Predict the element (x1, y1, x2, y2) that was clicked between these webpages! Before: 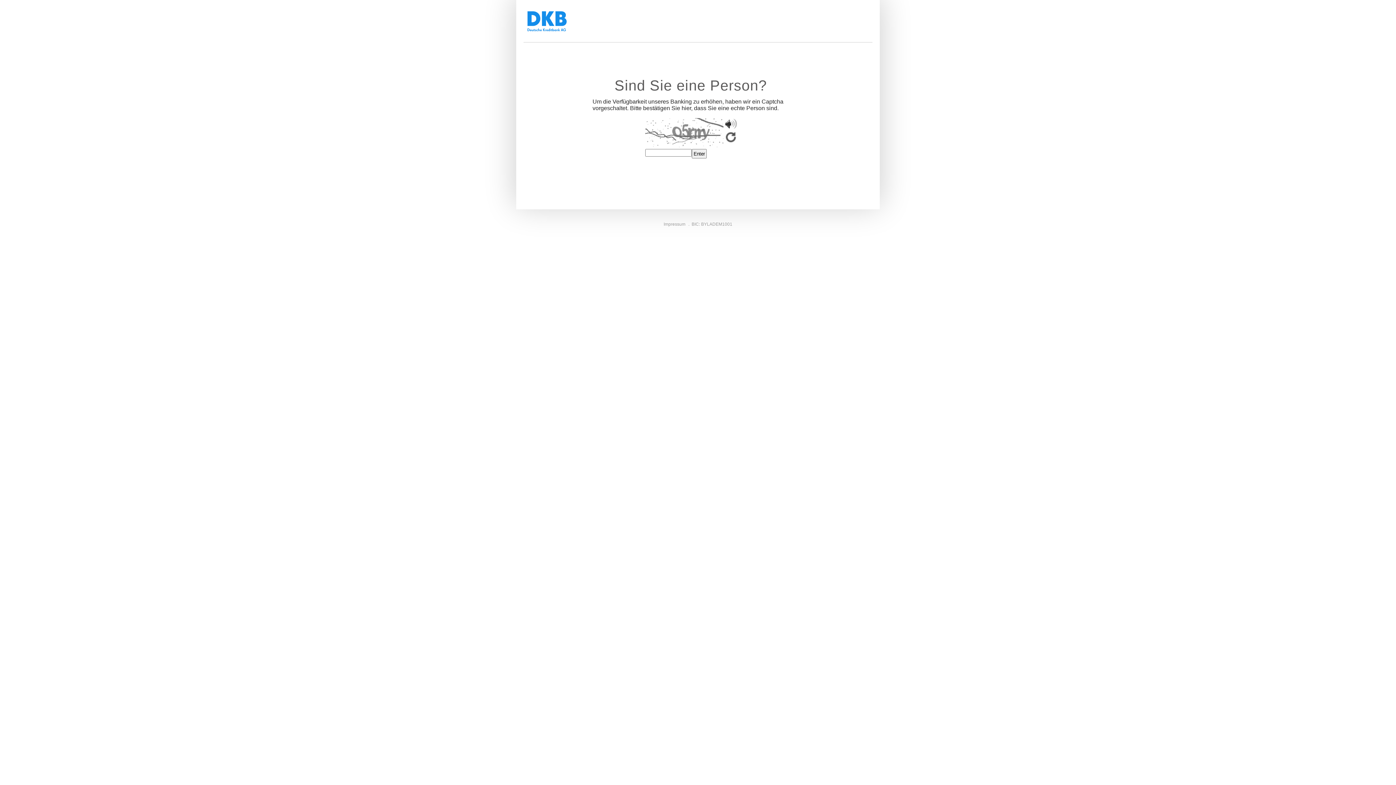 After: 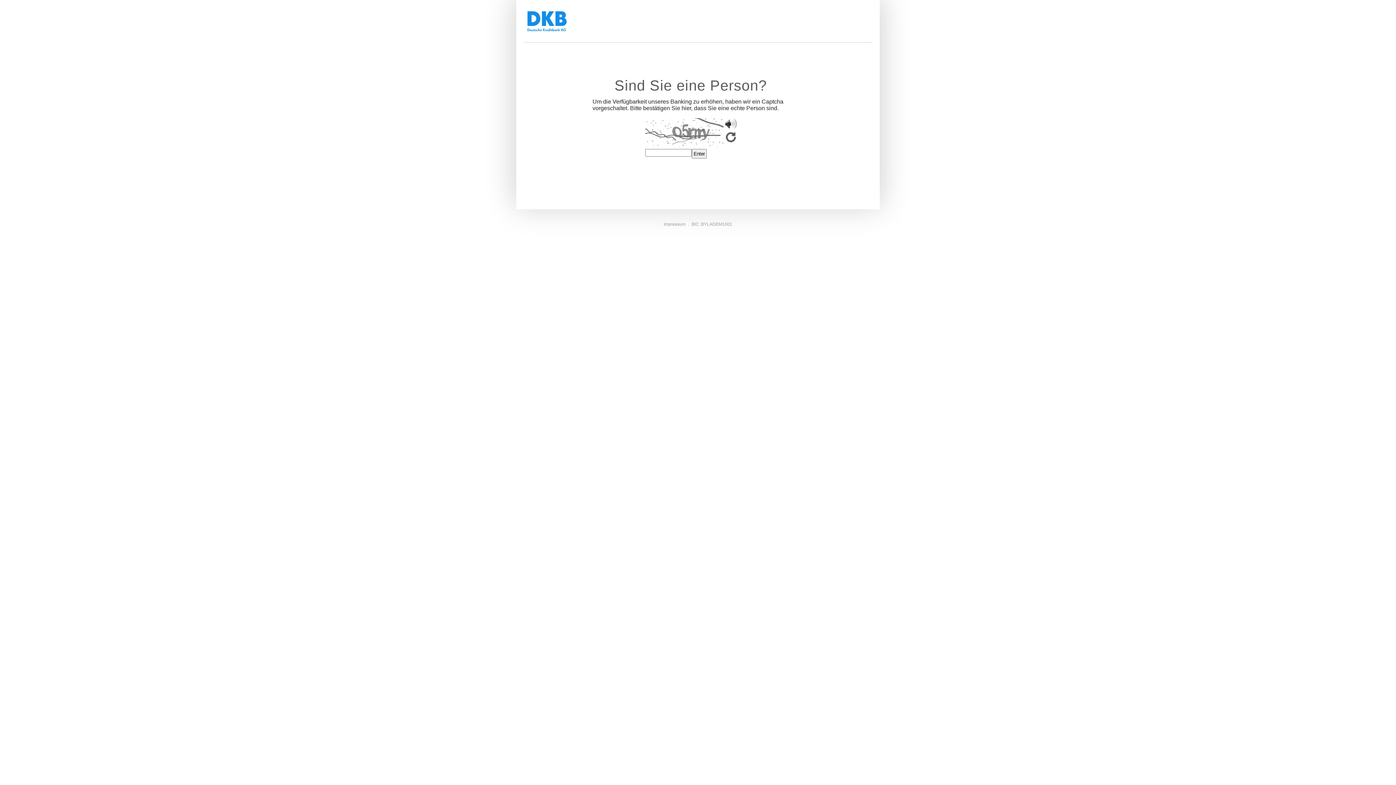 Action: bbox: (725, 124, 737, 130)